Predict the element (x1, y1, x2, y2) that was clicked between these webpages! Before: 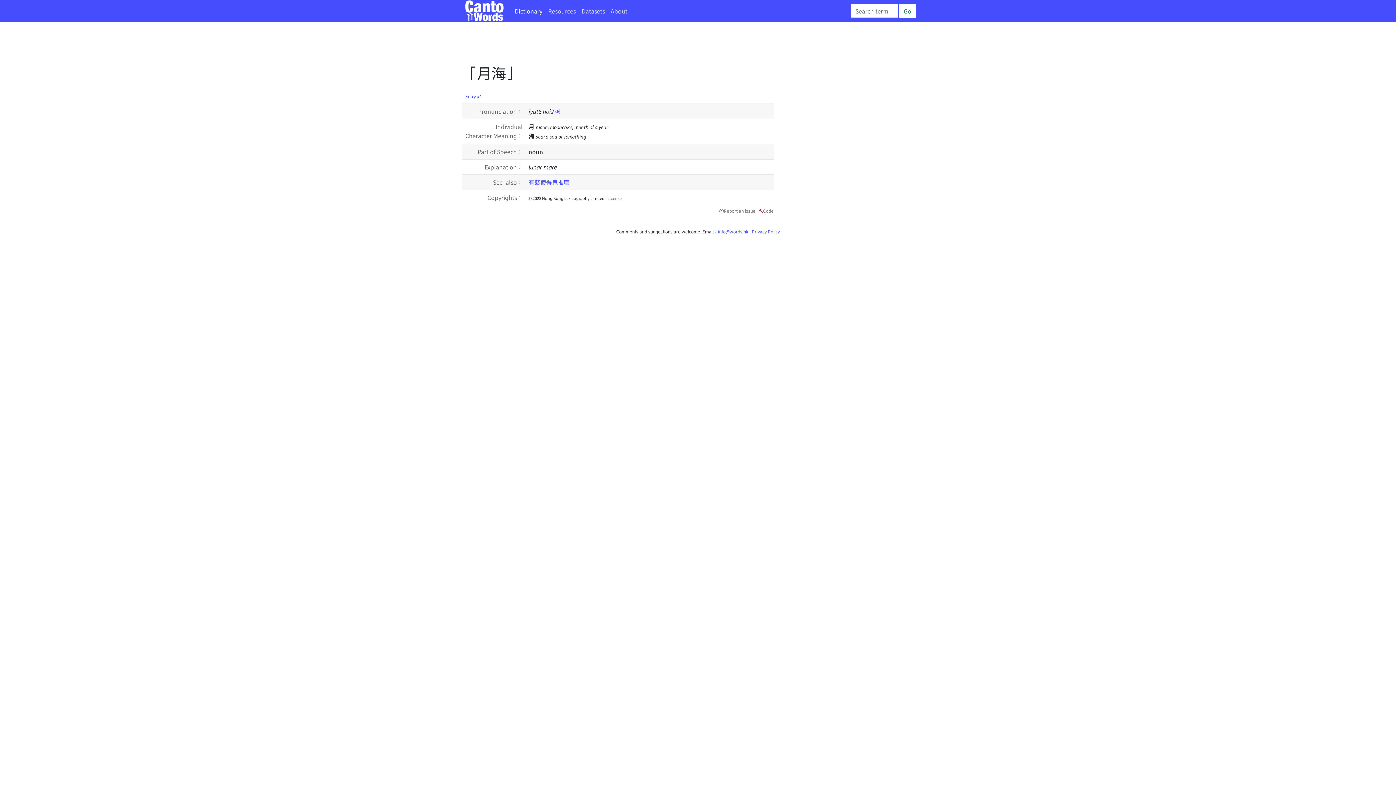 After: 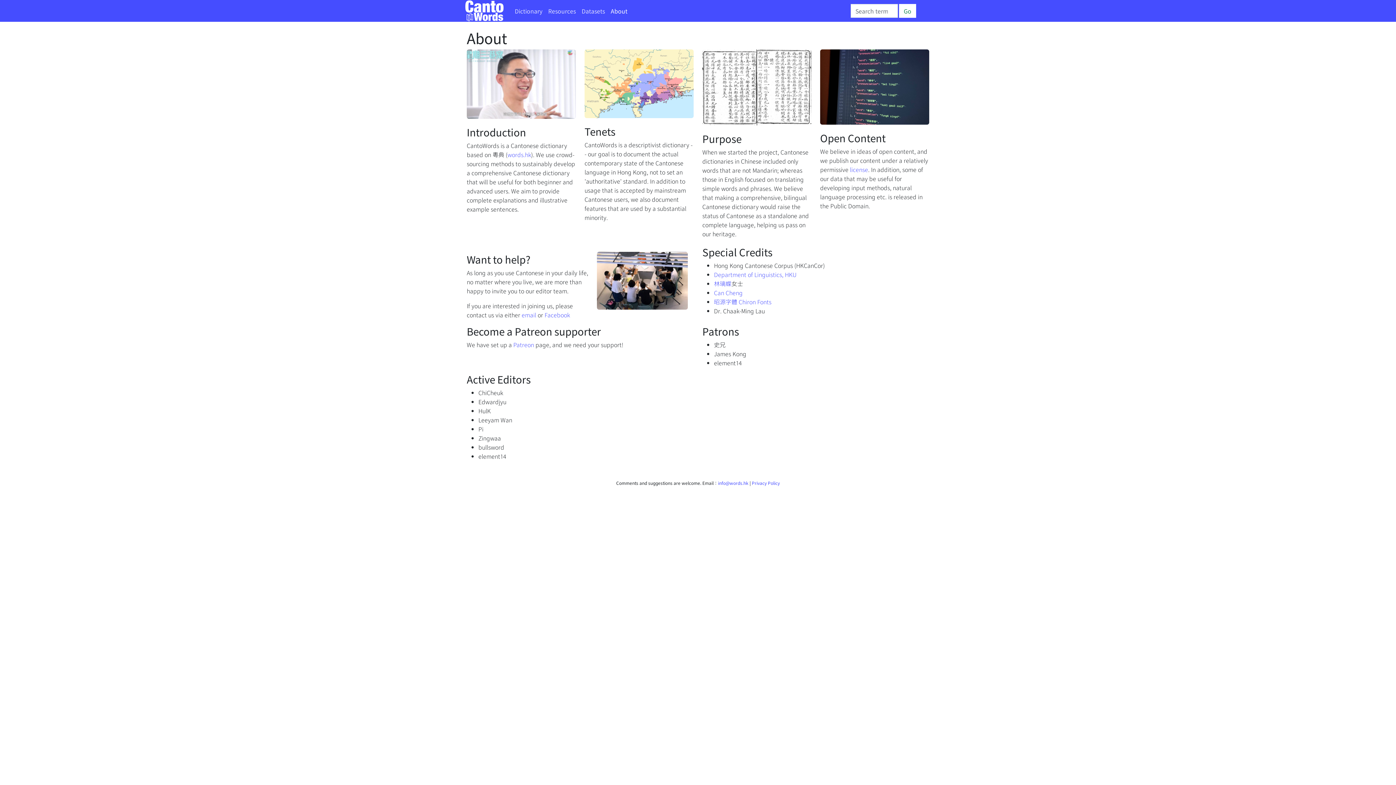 Action: label: About bbox: (608, 3, 630, 18)